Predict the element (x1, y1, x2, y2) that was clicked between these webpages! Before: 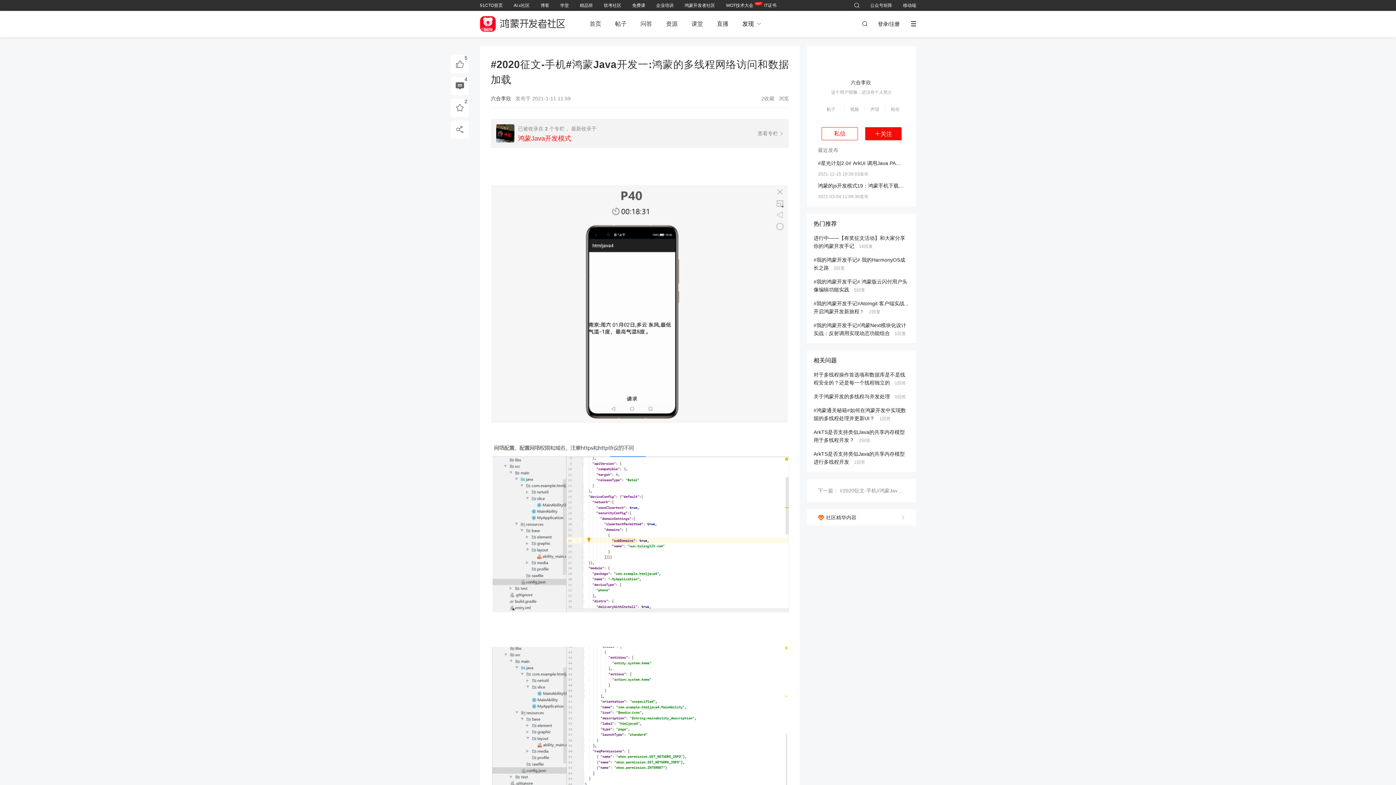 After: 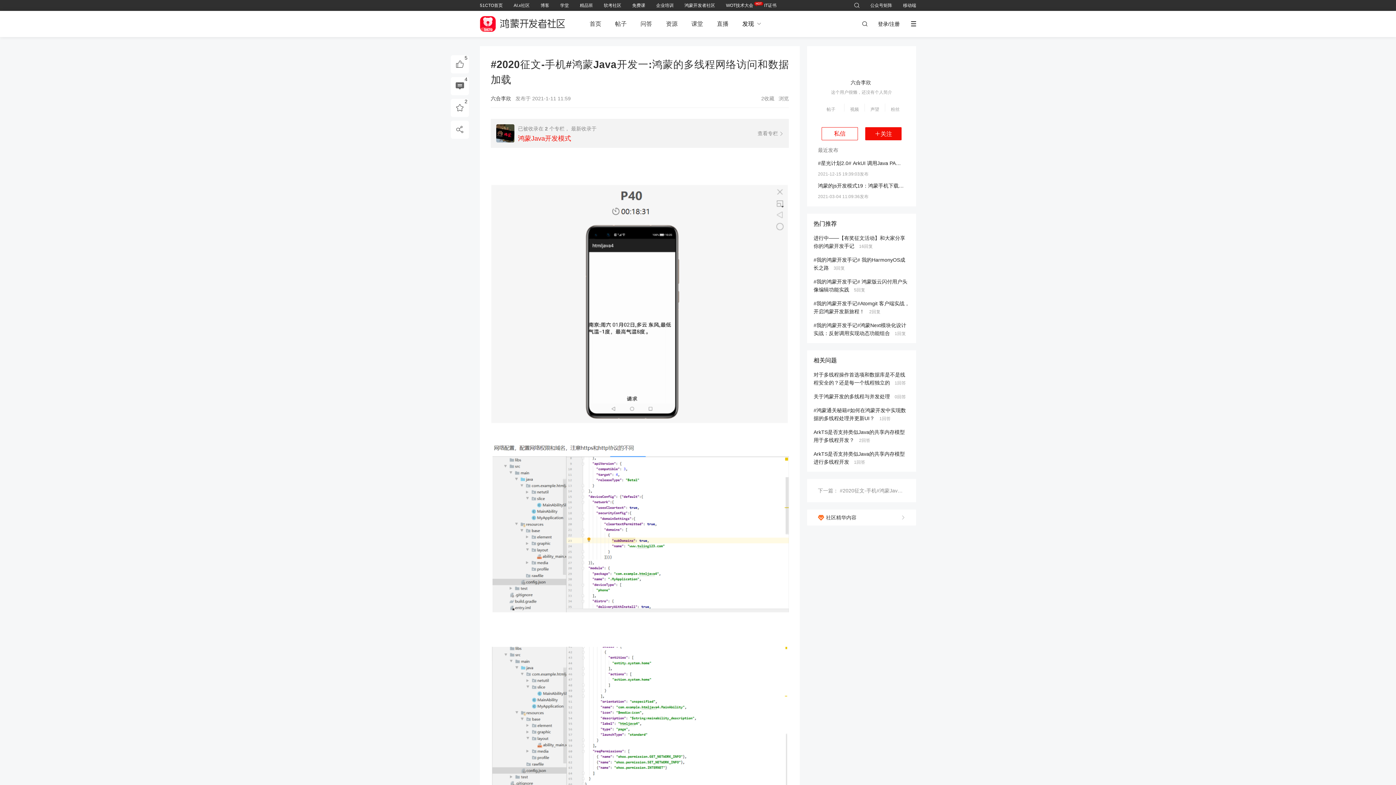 Action: label: 博客 bbox: (540, 2, 549, 8)